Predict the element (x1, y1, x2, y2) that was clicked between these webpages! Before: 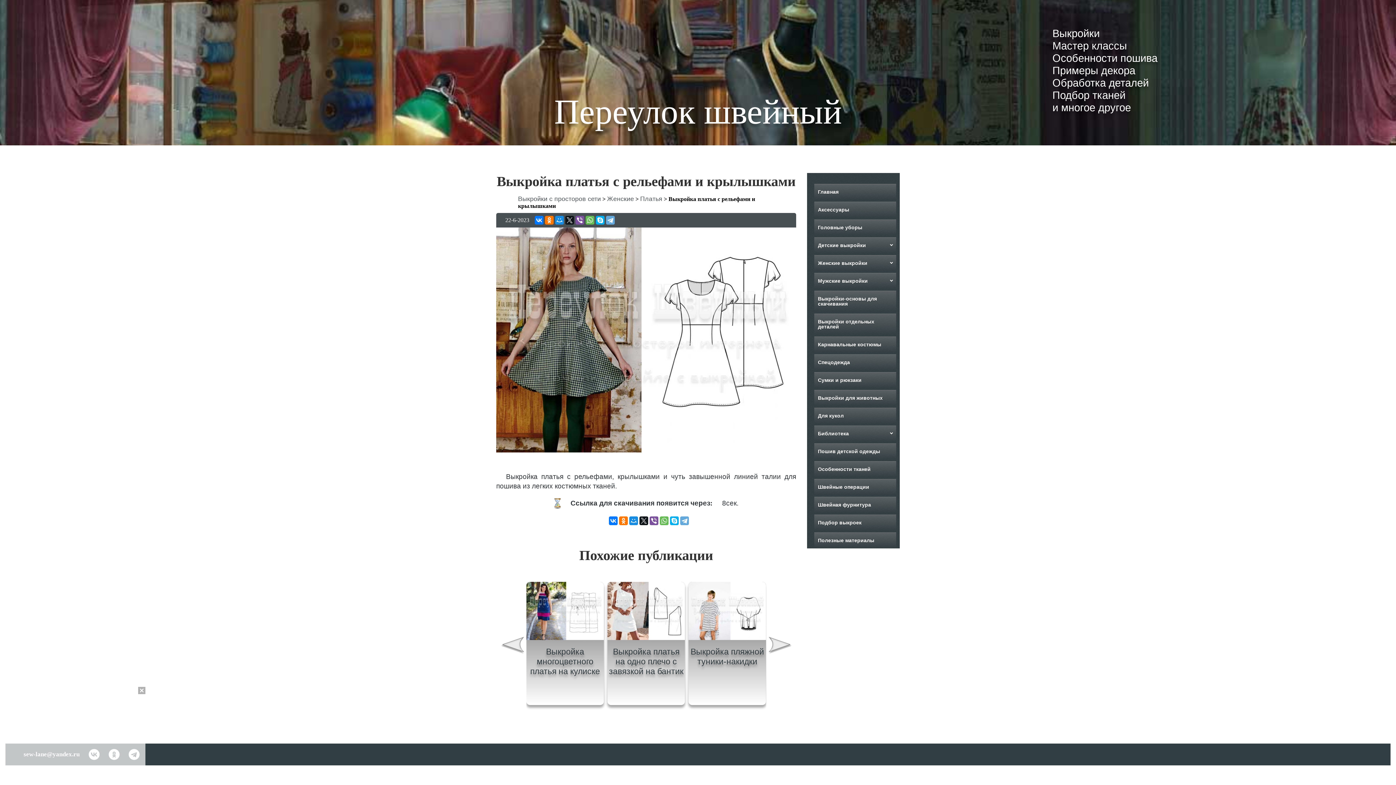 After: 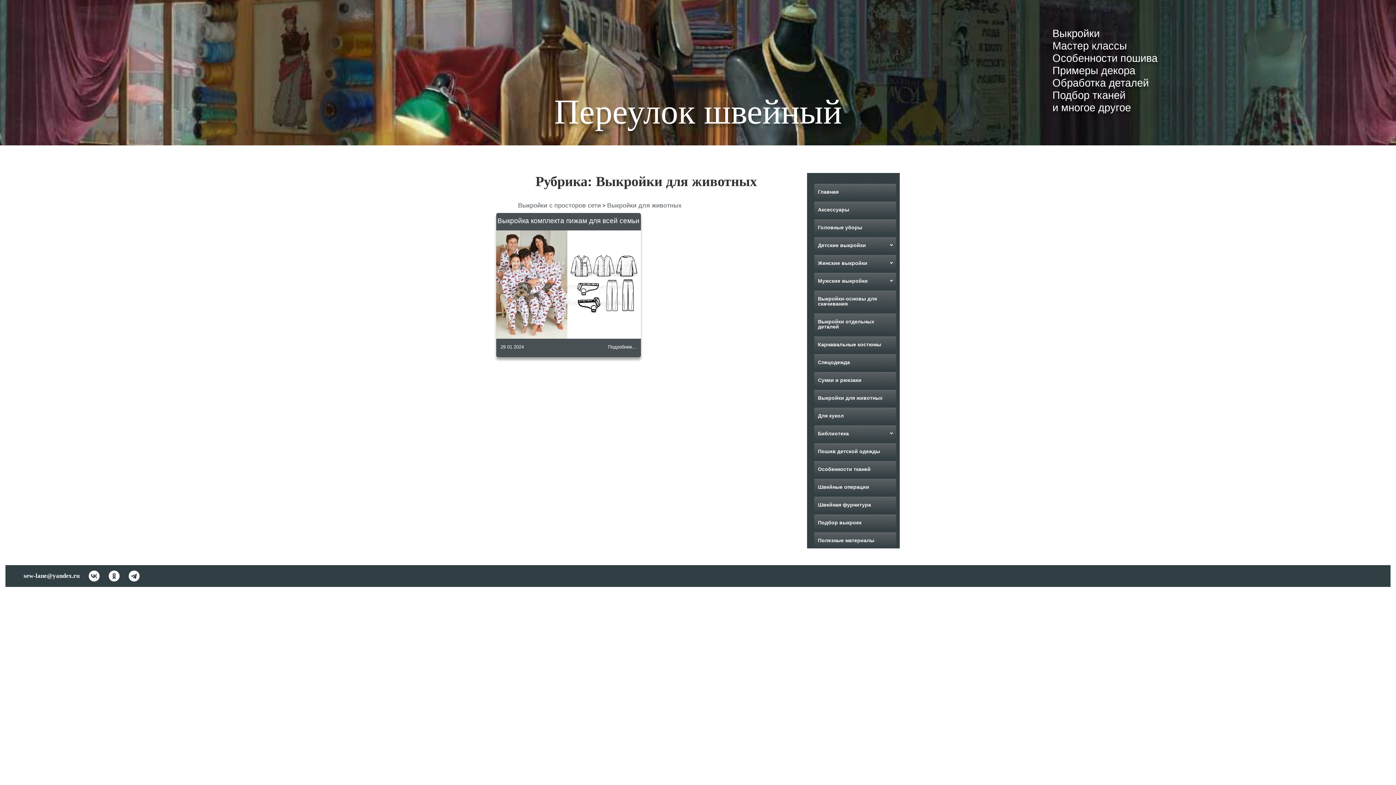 Action: bbox: (814, 390, 896, 406) label: Выкройки для животных